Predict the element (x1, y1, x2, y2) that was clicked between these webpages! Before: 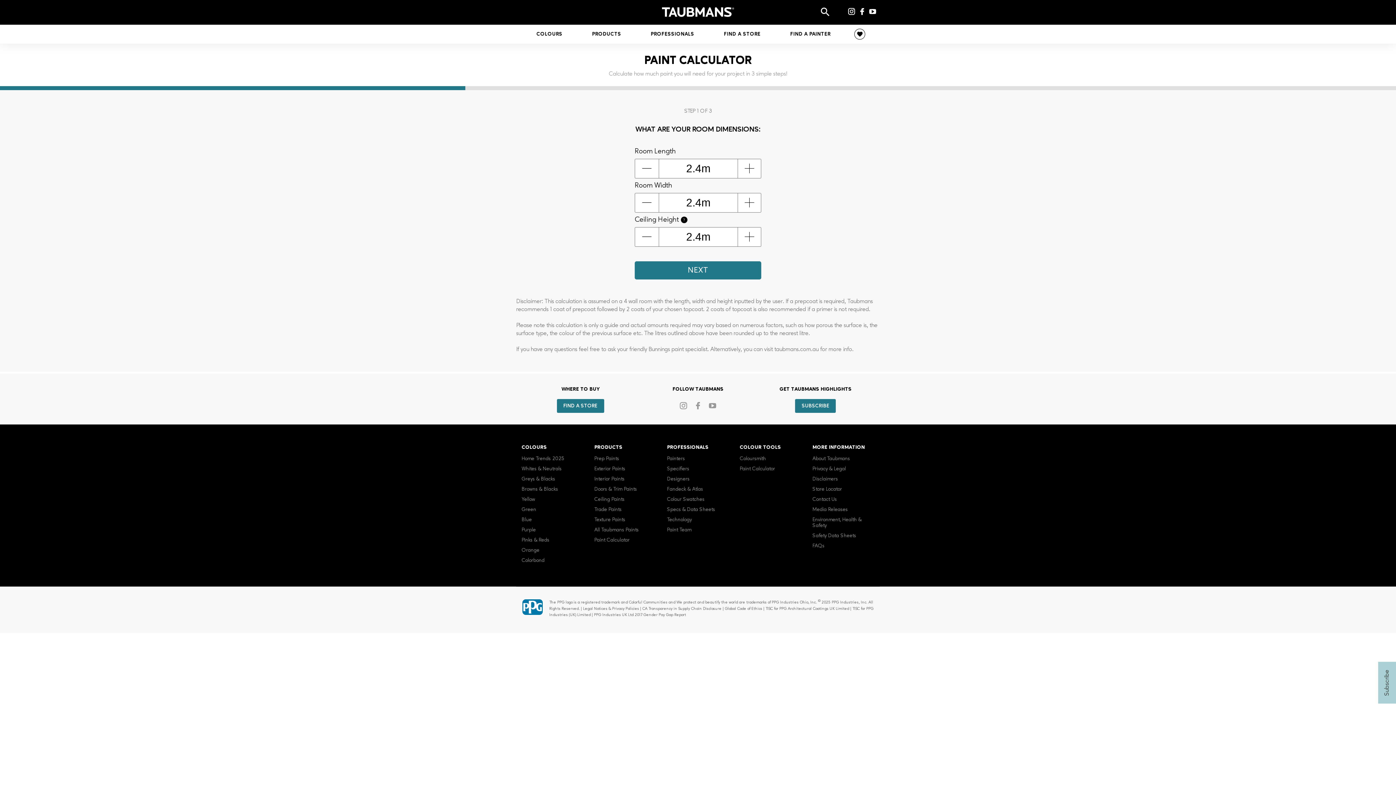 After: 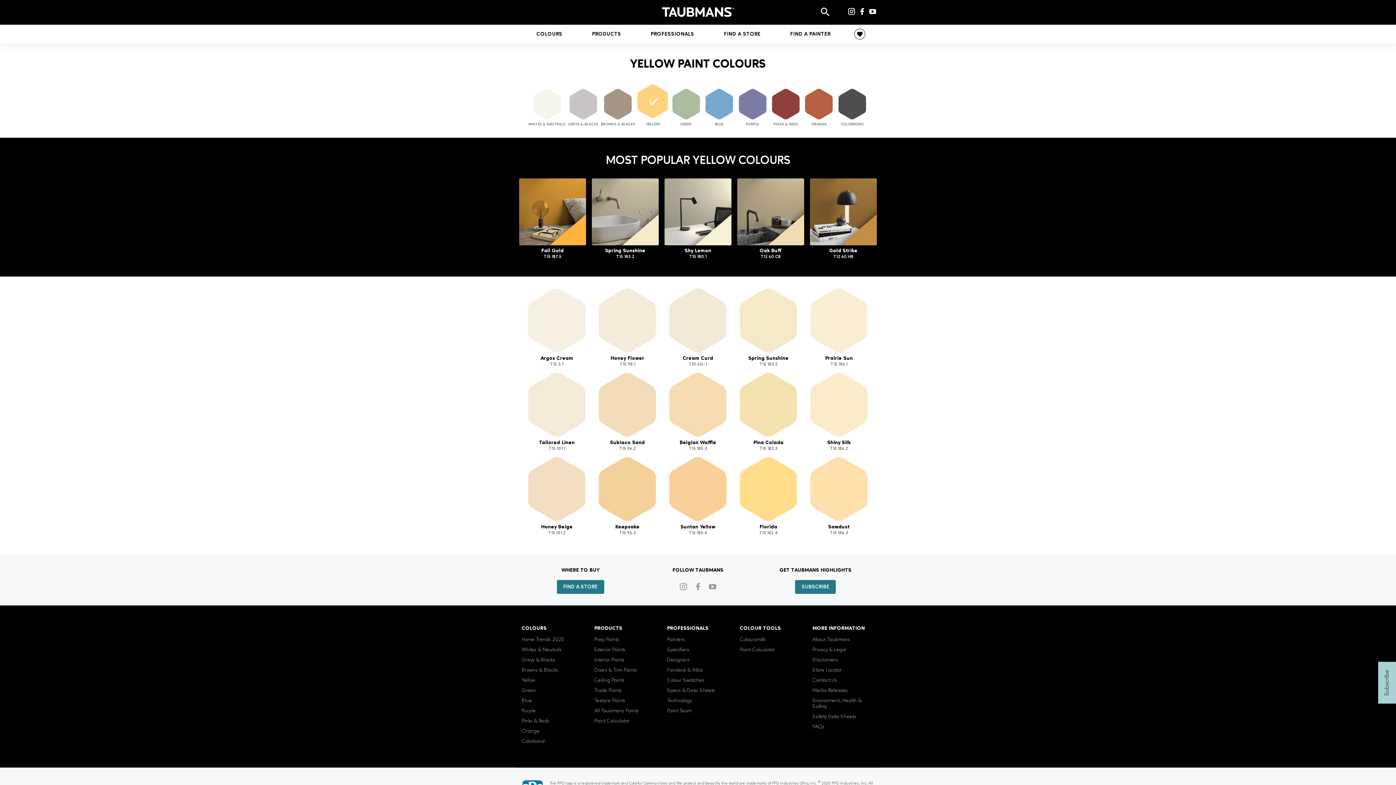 Action: label: Yellow bbox: (521, 497, 535, 502)